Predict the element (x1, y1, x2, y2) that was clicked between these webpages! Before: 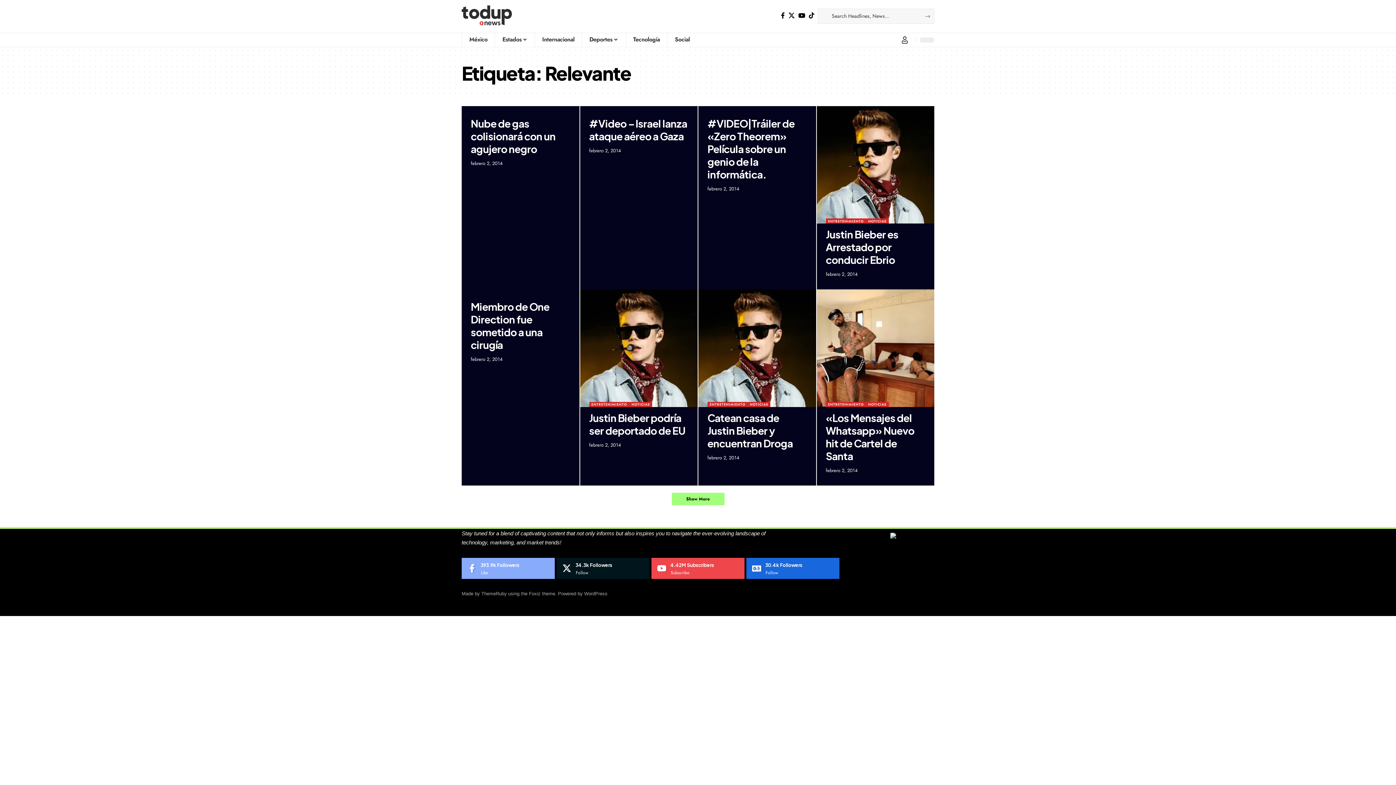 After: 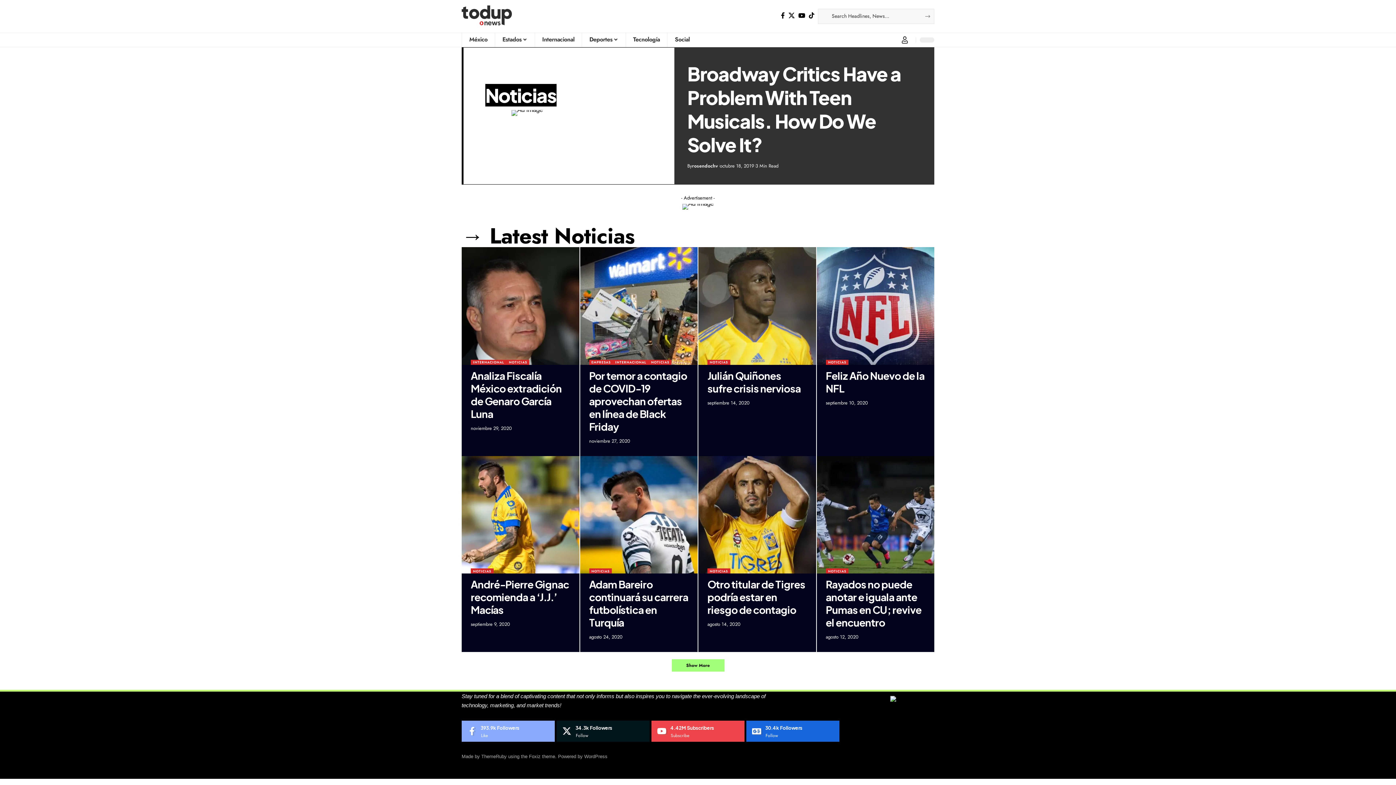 Action: label: NOTICIAS bbox: (866, 402, 888, 407)